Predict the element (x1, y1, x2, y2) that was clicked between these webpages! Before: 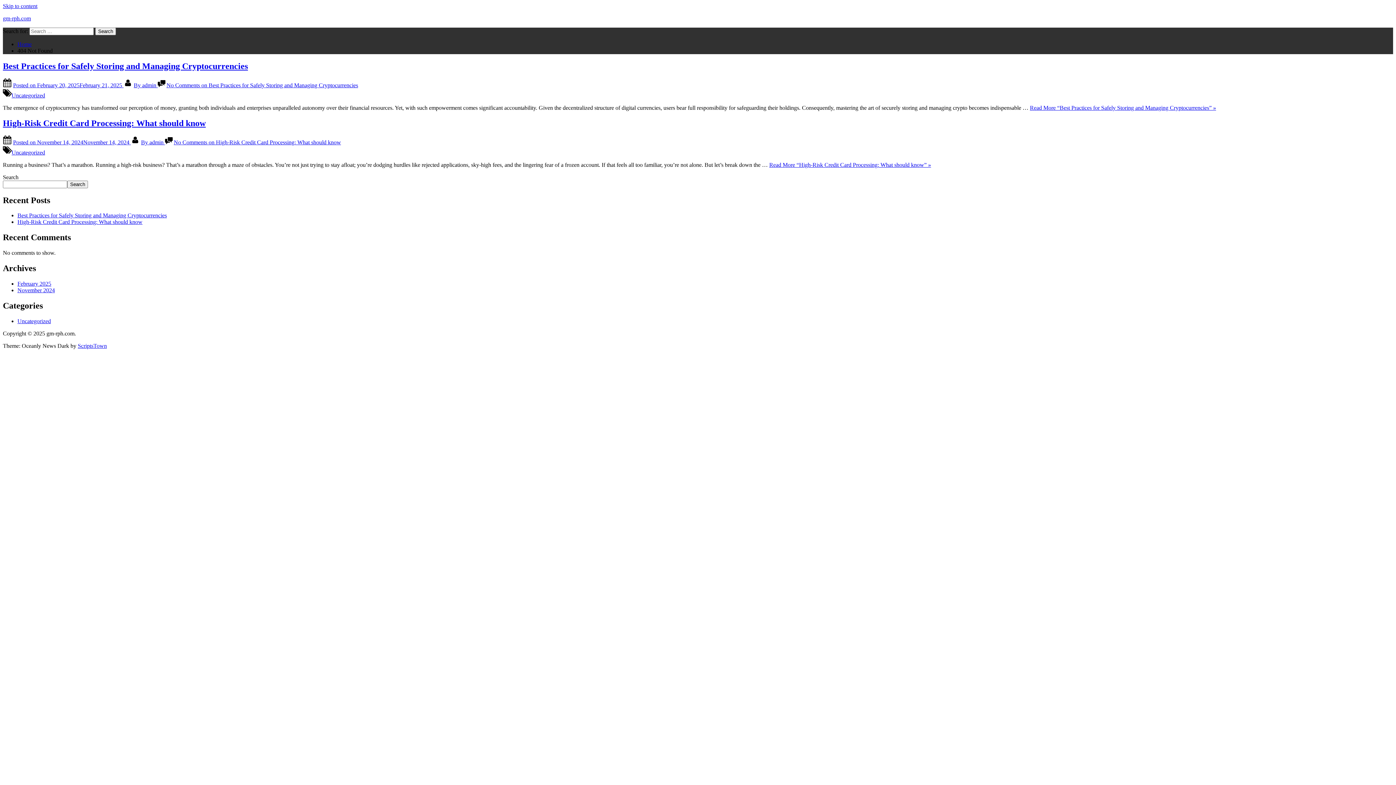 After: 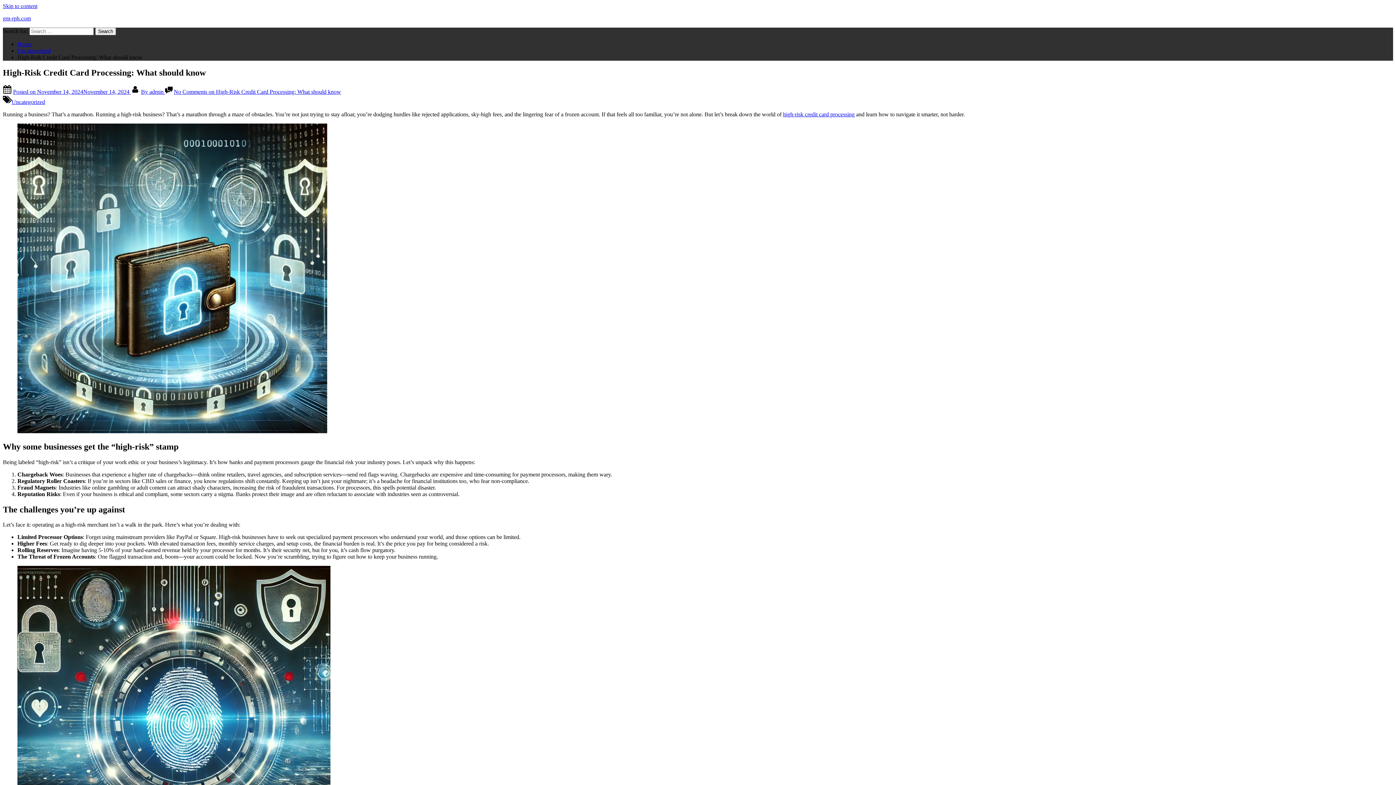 Action: bbox: (769, 161, 931, 167) label: Read More “High-Risk Credit Card Processing: What should know” »